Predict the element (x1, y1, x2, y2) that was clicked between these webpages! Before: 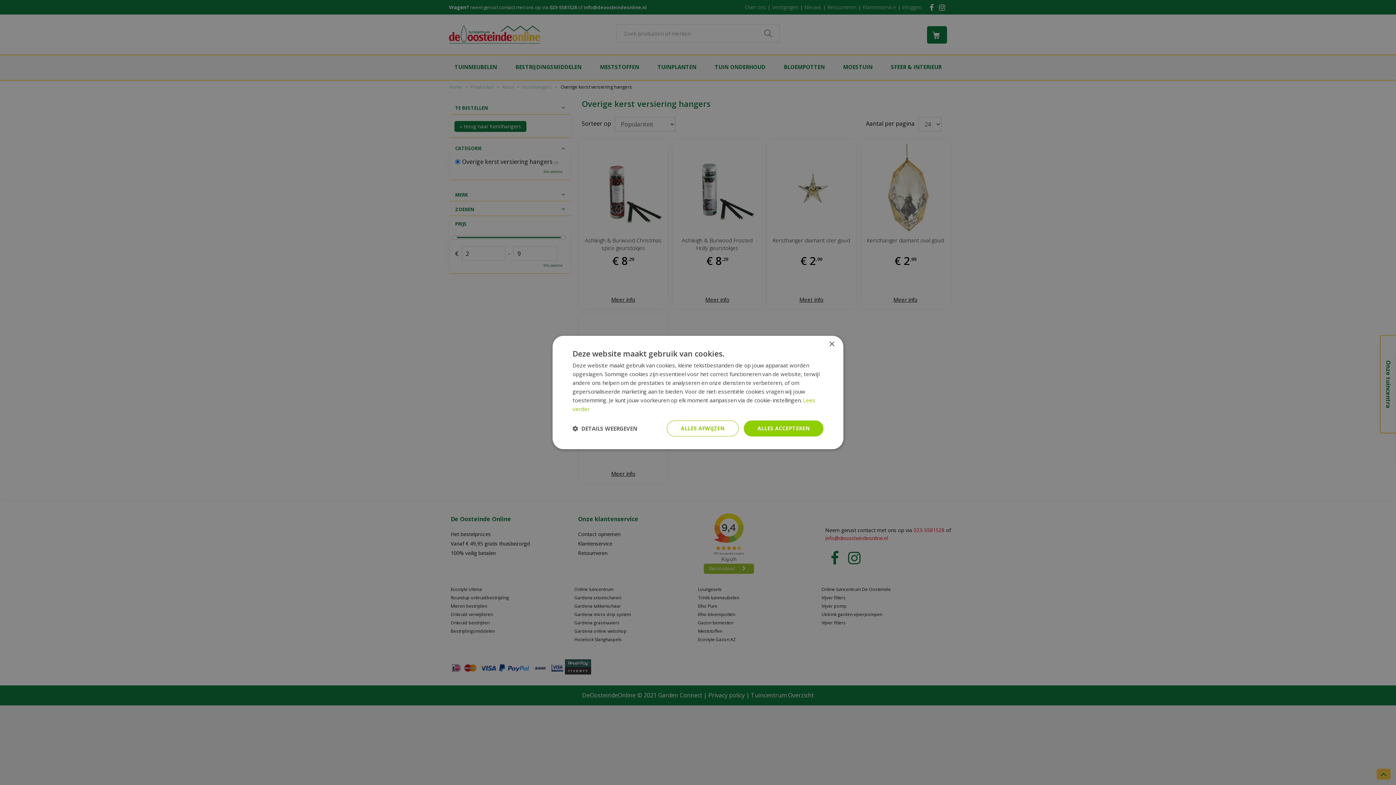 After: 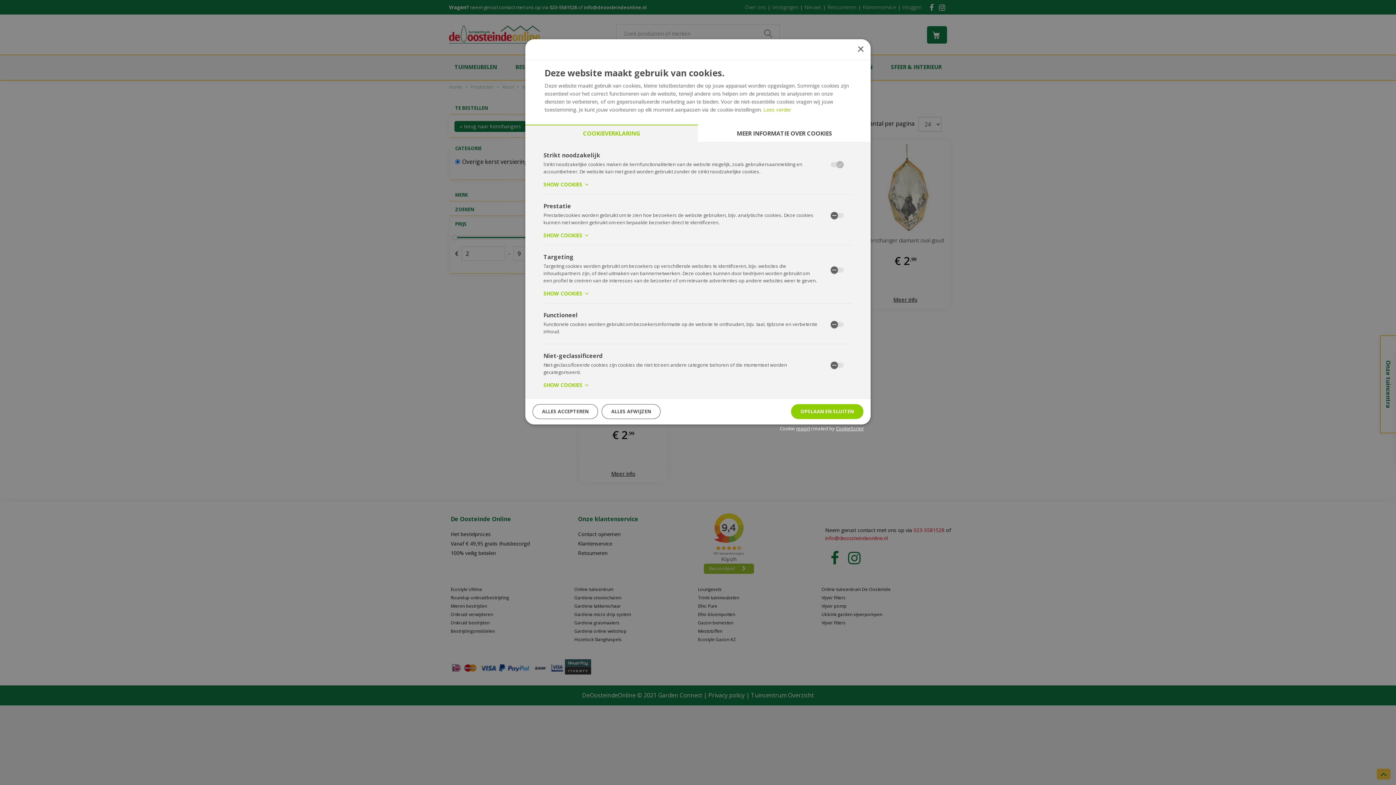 Action: bbox: (572, 425, 637, 432) label:  DETAILS WEERGEVEN